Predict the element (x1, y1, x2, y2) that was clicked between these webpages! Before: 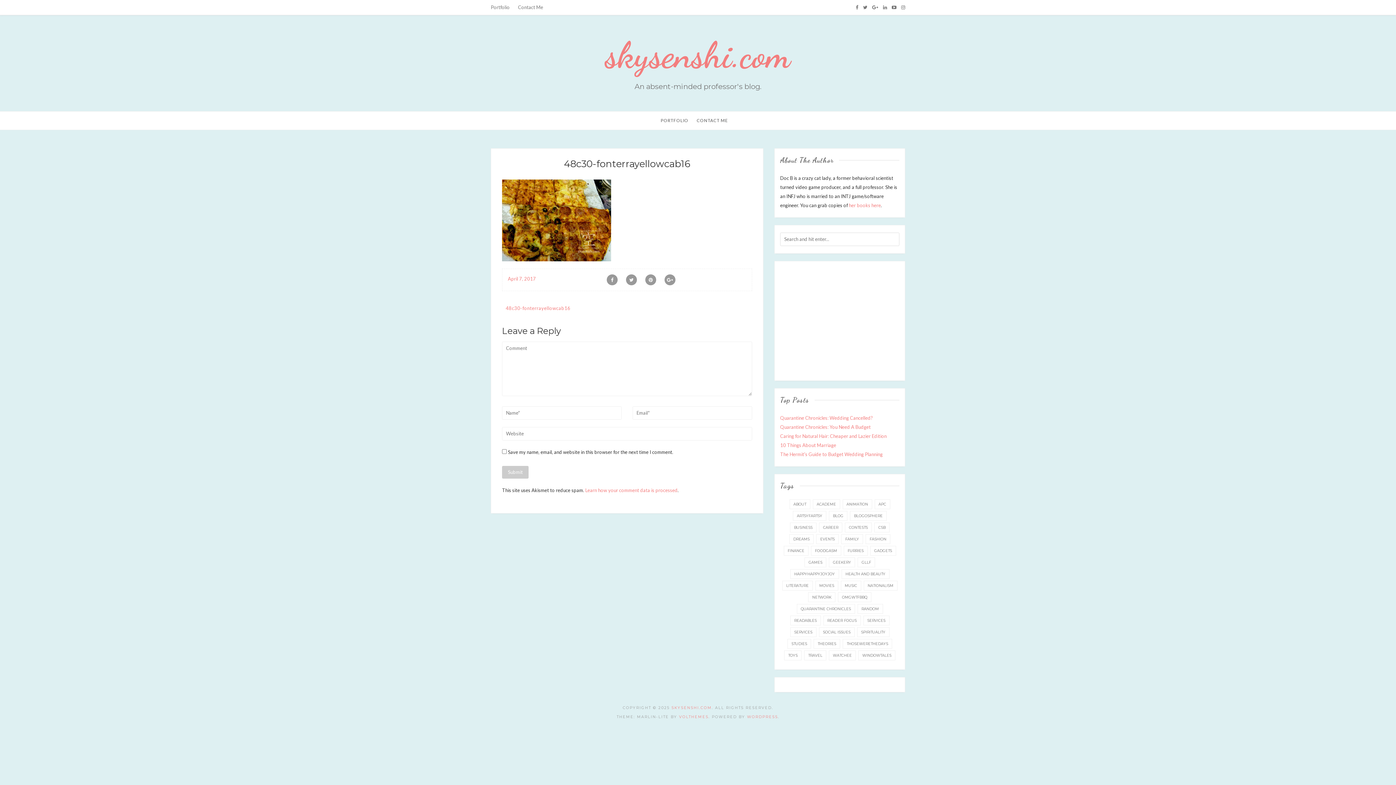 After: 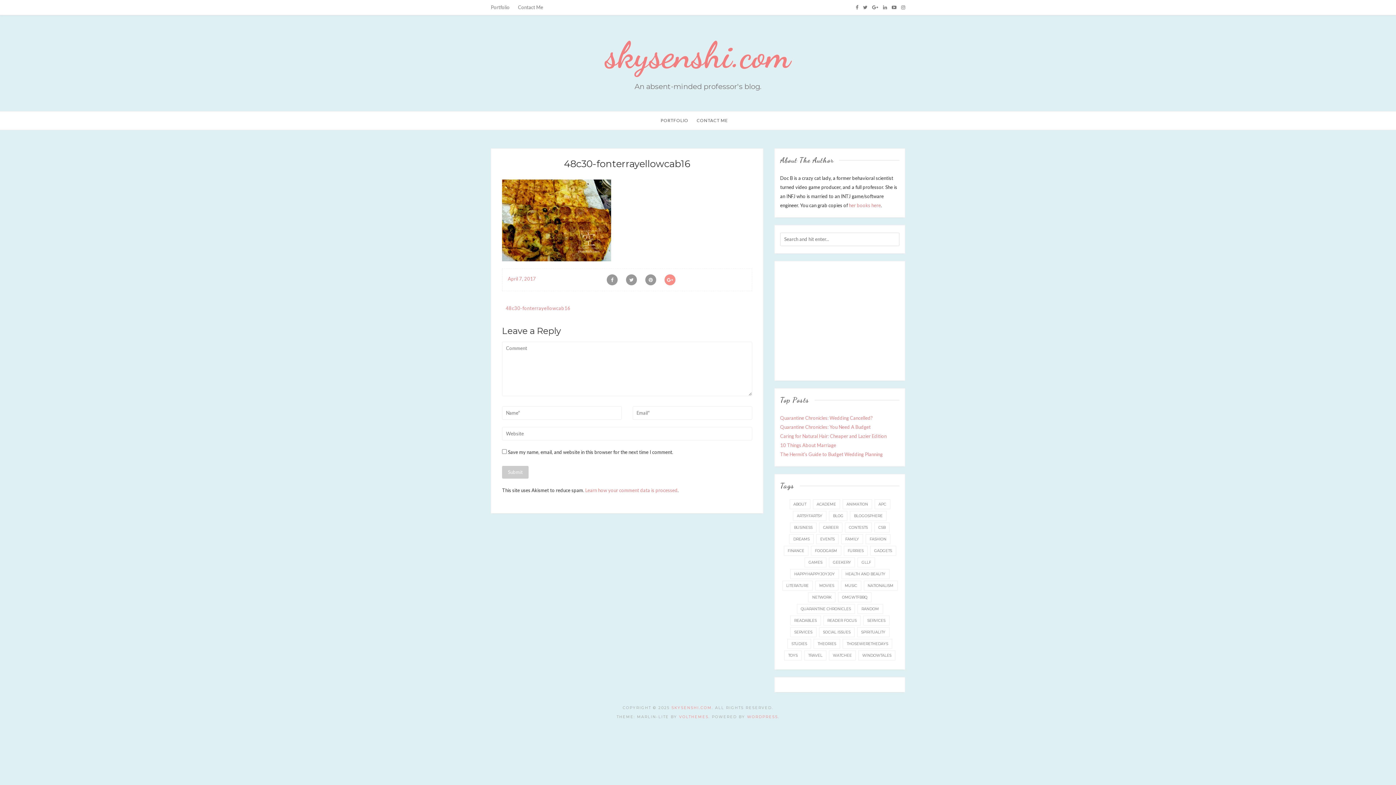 Action: bbox: (664, 274, 675, 285)